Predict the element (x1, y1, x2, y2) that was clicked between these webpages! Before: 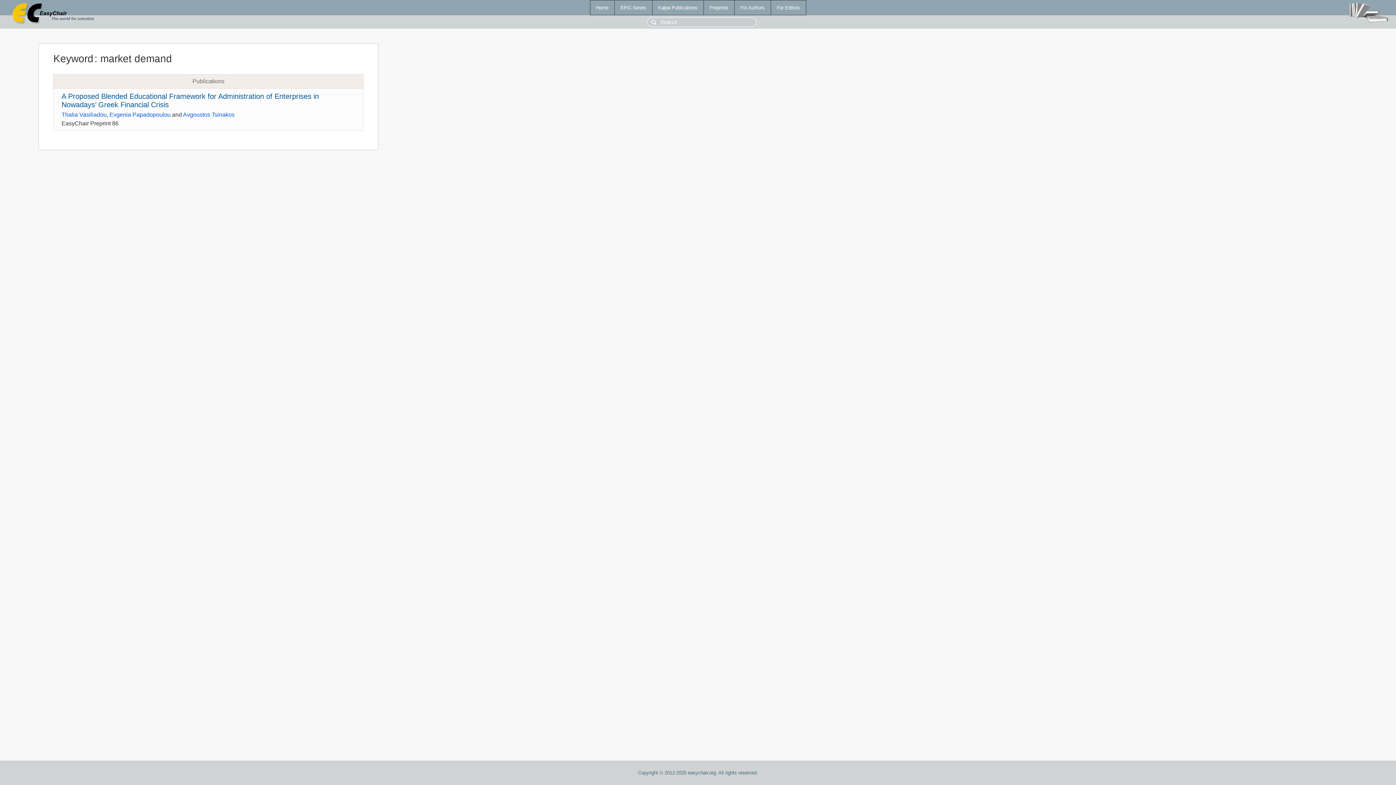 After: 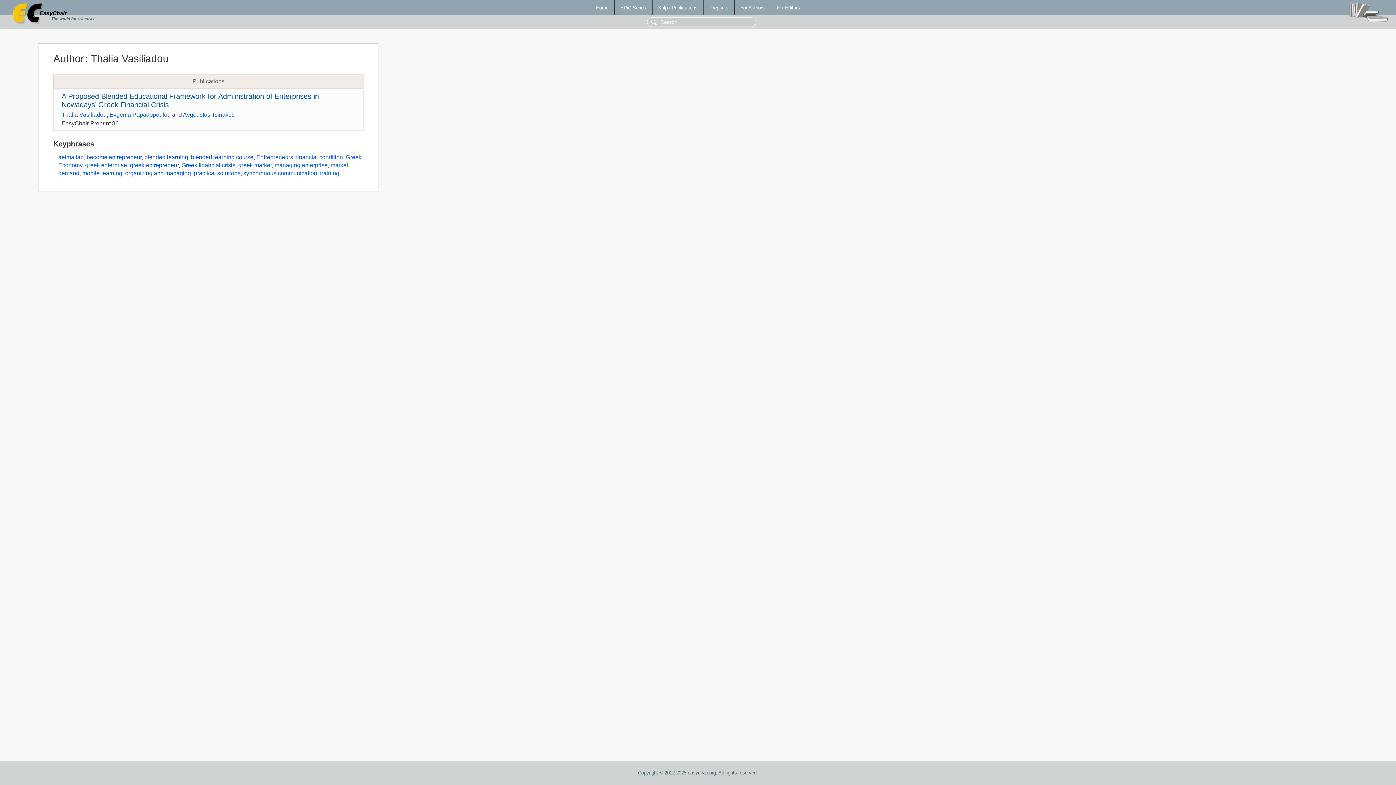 Action: label: Thalia Vasiliadou bbox: (61, 111, 106, 117)